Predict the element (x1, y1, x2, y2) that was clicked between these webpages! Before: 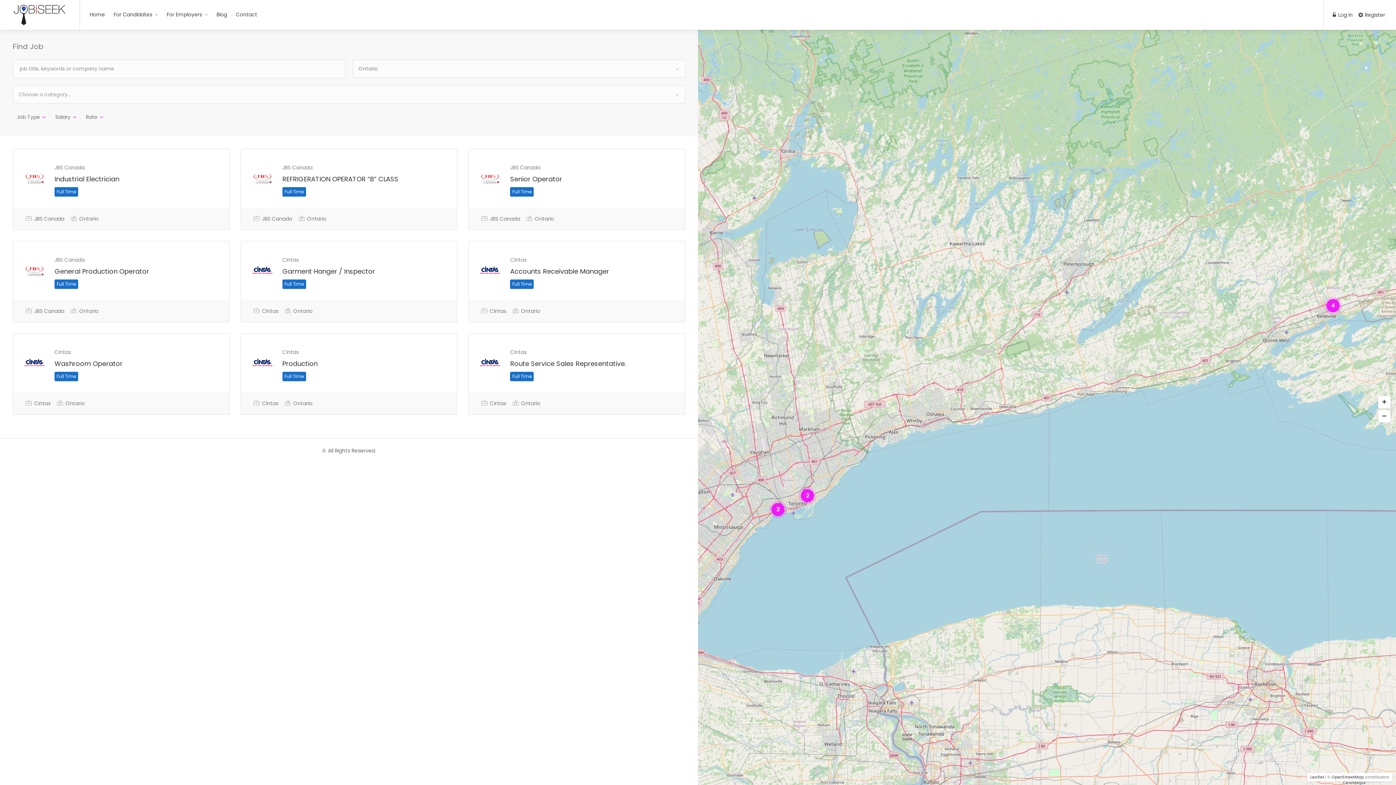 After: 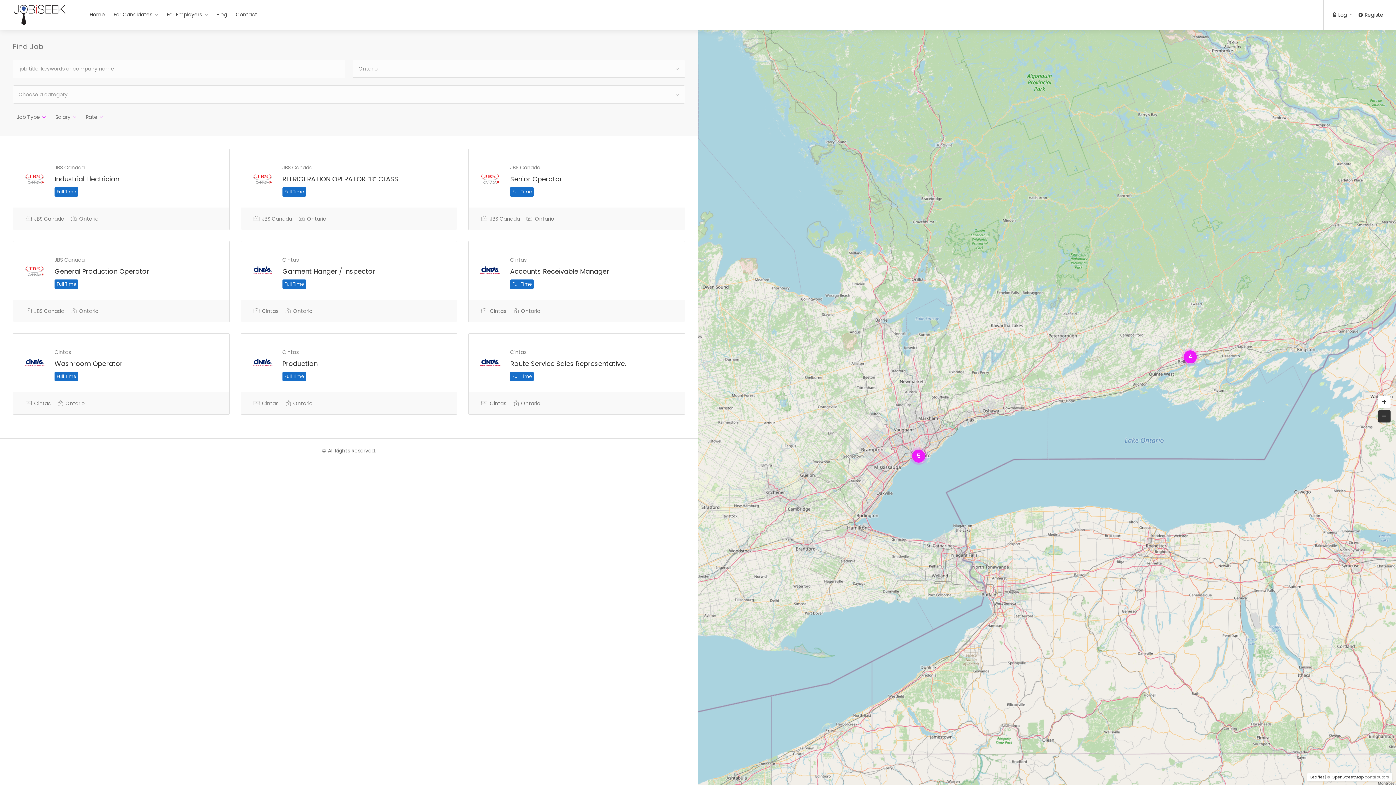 Action: label: Zoom out bbox: (1378, 410, 1390, 422)